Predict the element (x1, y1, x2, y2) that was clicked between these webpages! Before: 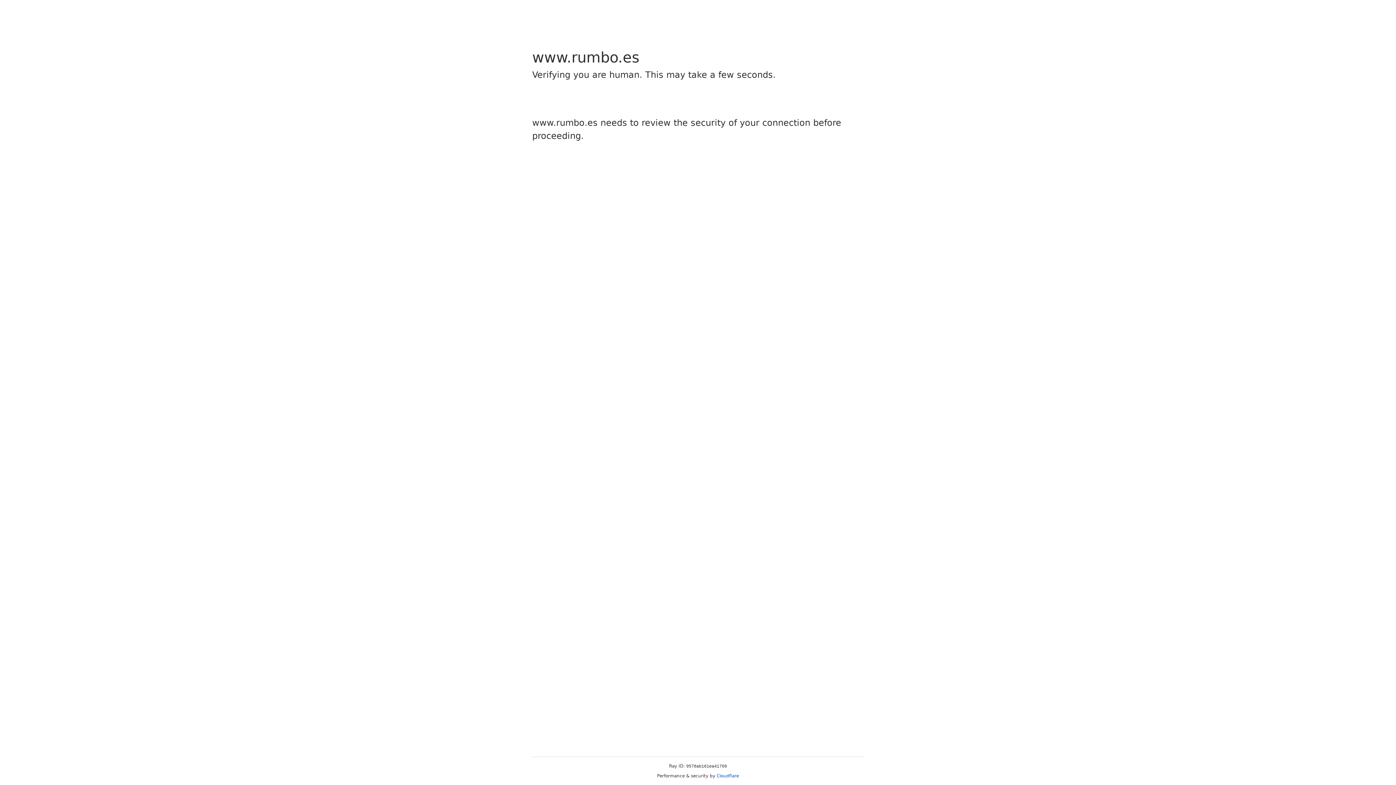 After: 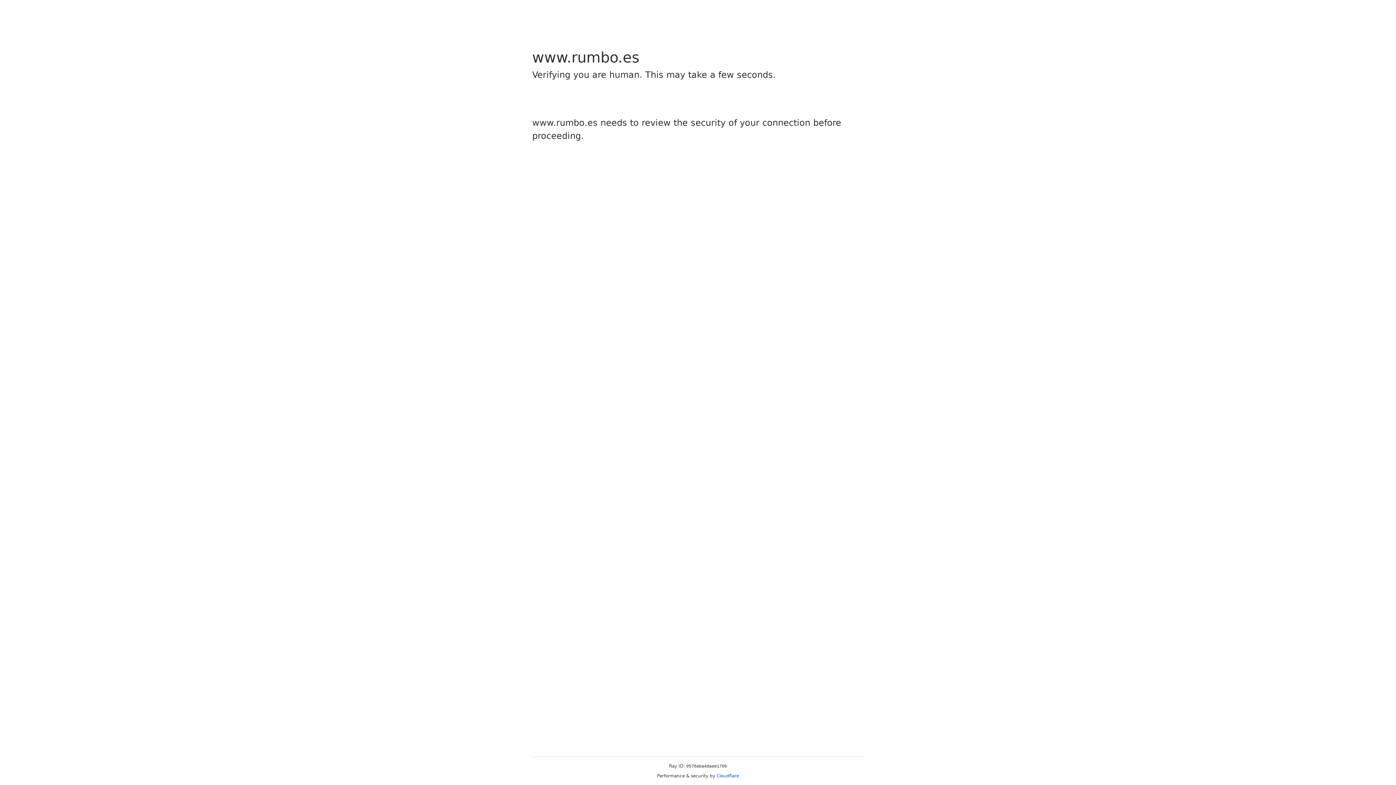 Action: bbox: (716, 773, 739, 778) label: Cloudflare